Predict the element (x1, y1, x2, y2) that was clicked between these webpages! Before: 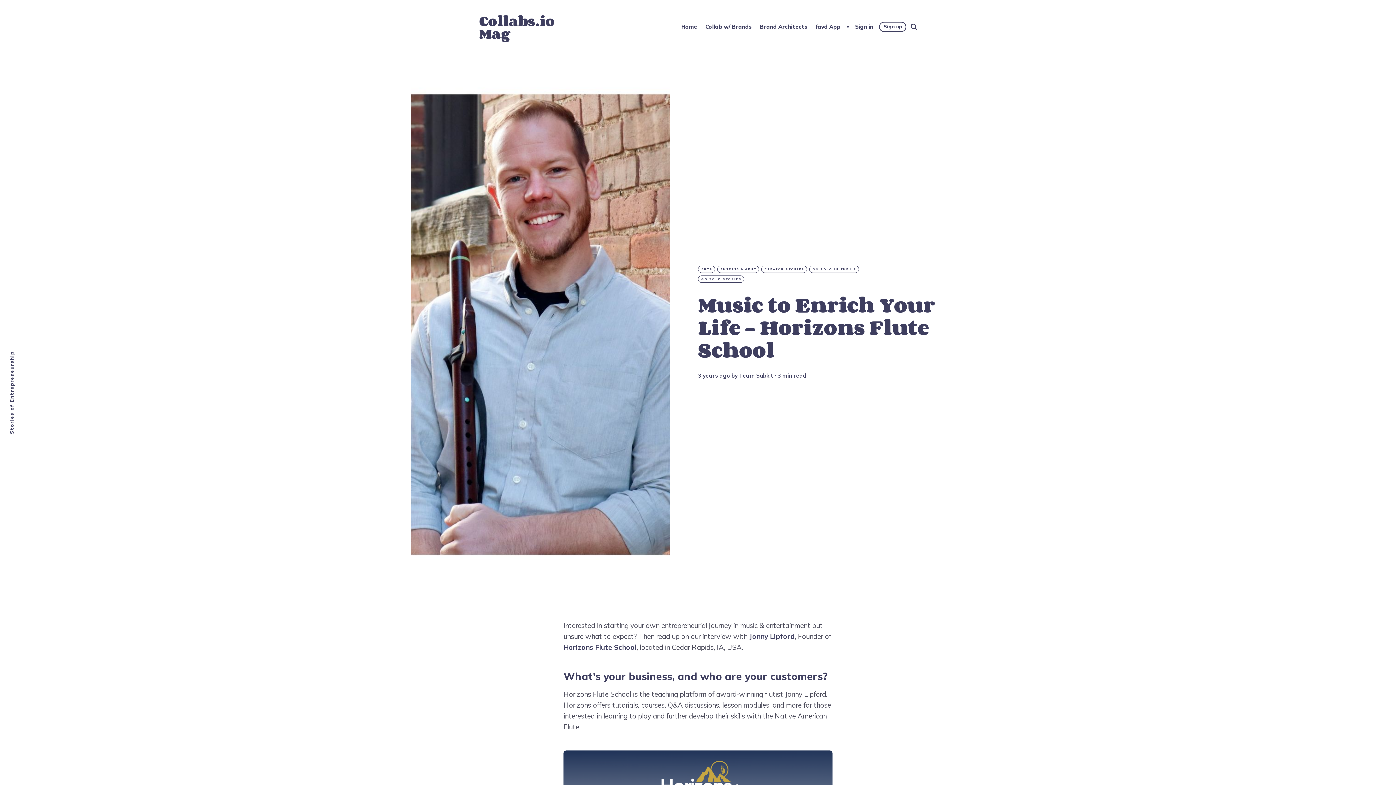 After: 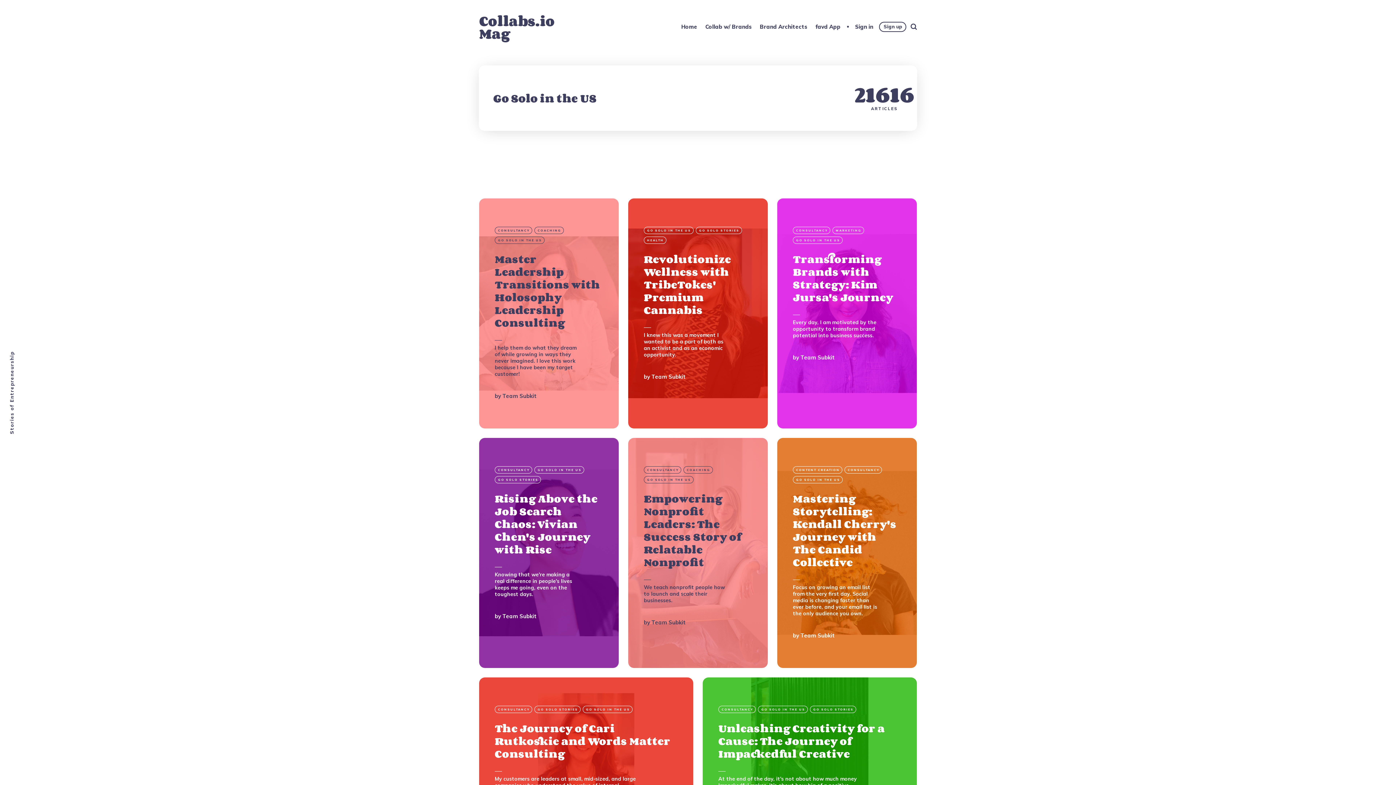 Action: label: GO SOLO IN THE US bbox: (809, 265, 859, 273)